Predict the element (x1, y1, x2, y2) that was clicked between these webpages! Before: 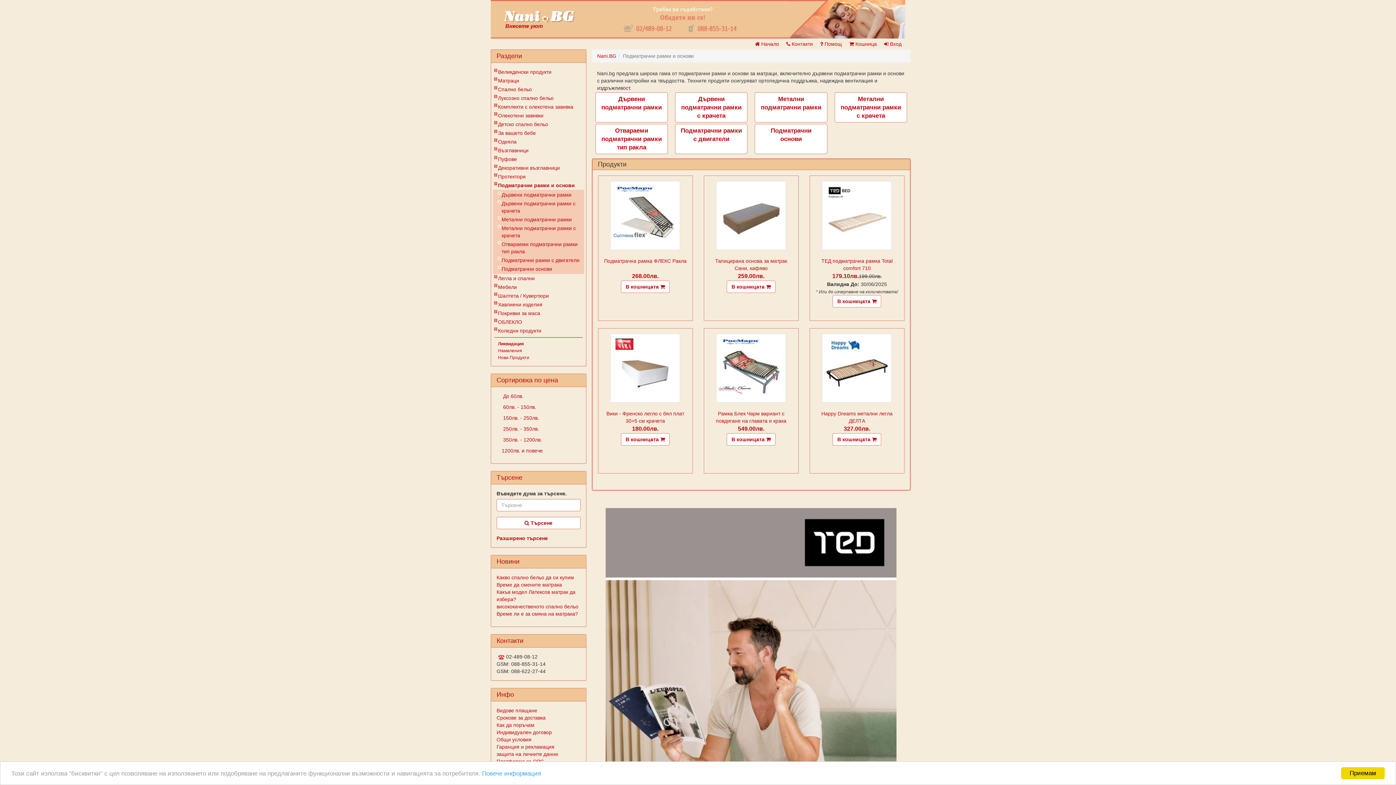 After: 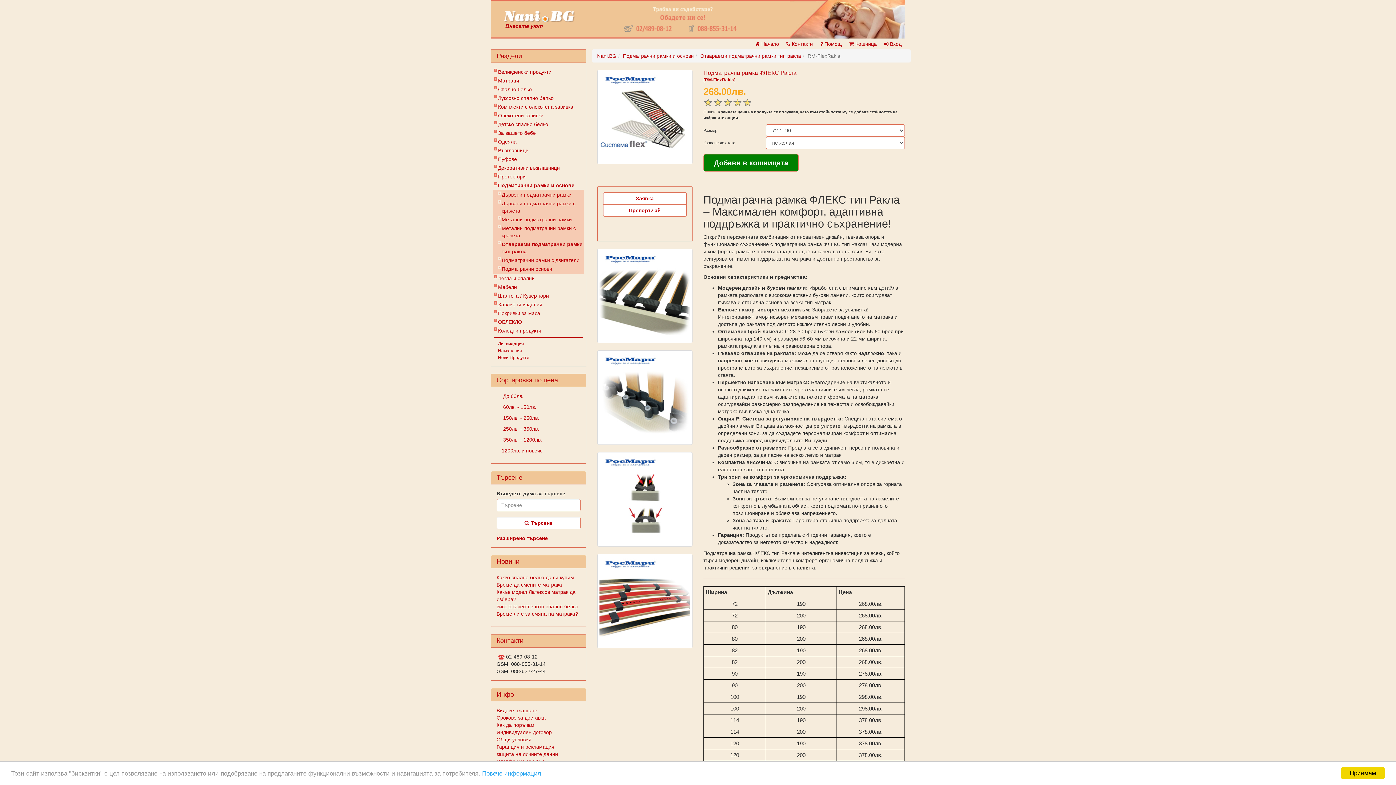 Action: bbox: (603, 257, 687, 272) label: Подматрачнa рамкa ФЛЕКС Ракла